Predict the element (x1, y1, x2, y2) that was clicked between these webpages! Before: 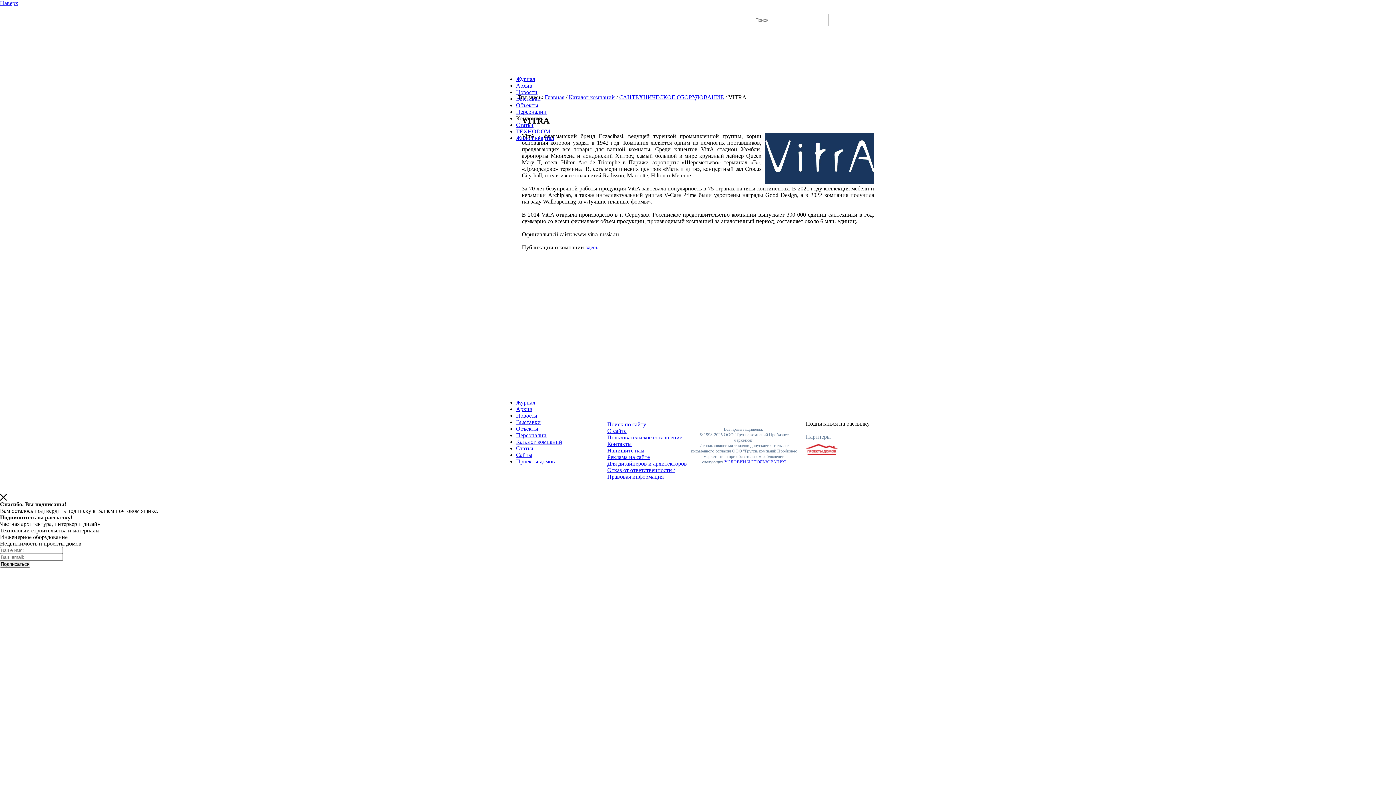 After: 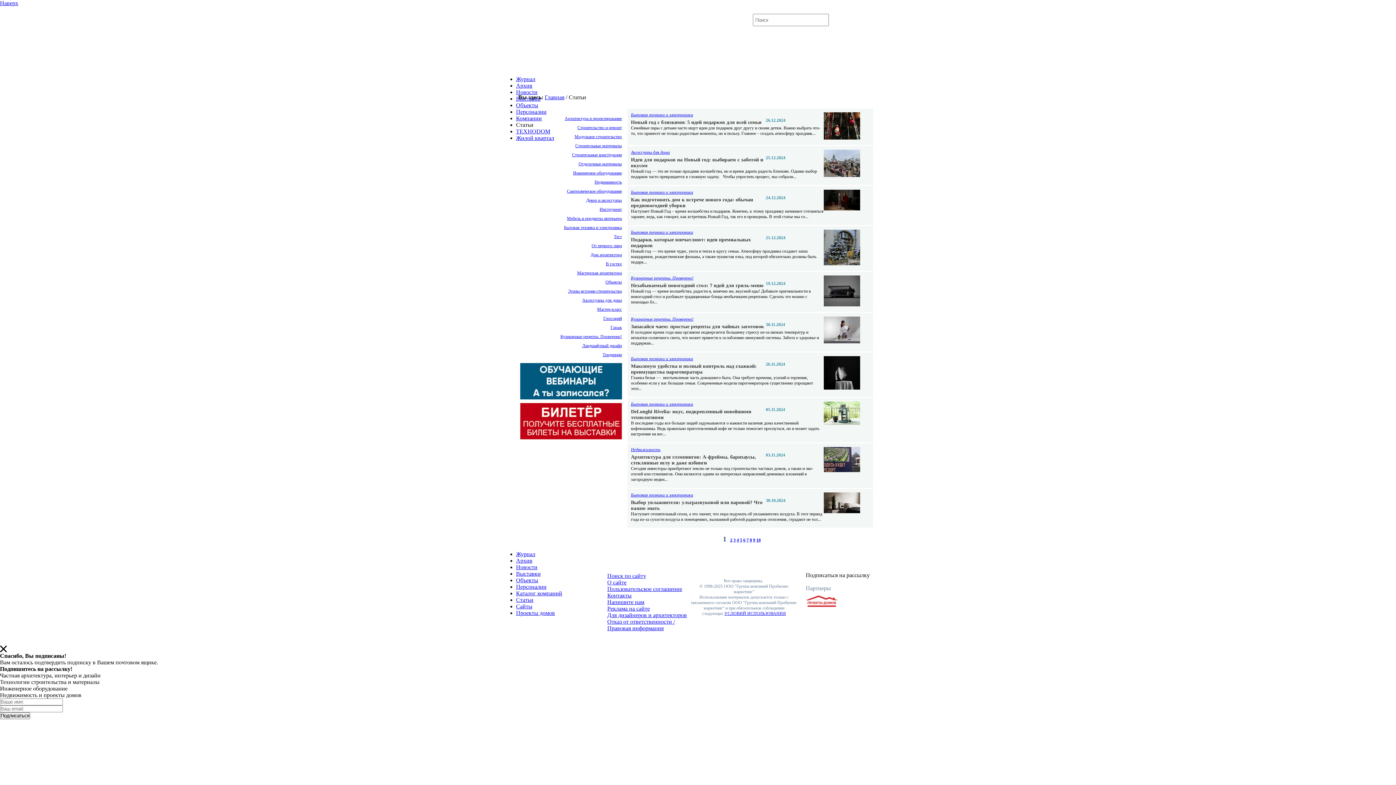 Action: label: Статьи bbox: (516, 445, 533, 451)